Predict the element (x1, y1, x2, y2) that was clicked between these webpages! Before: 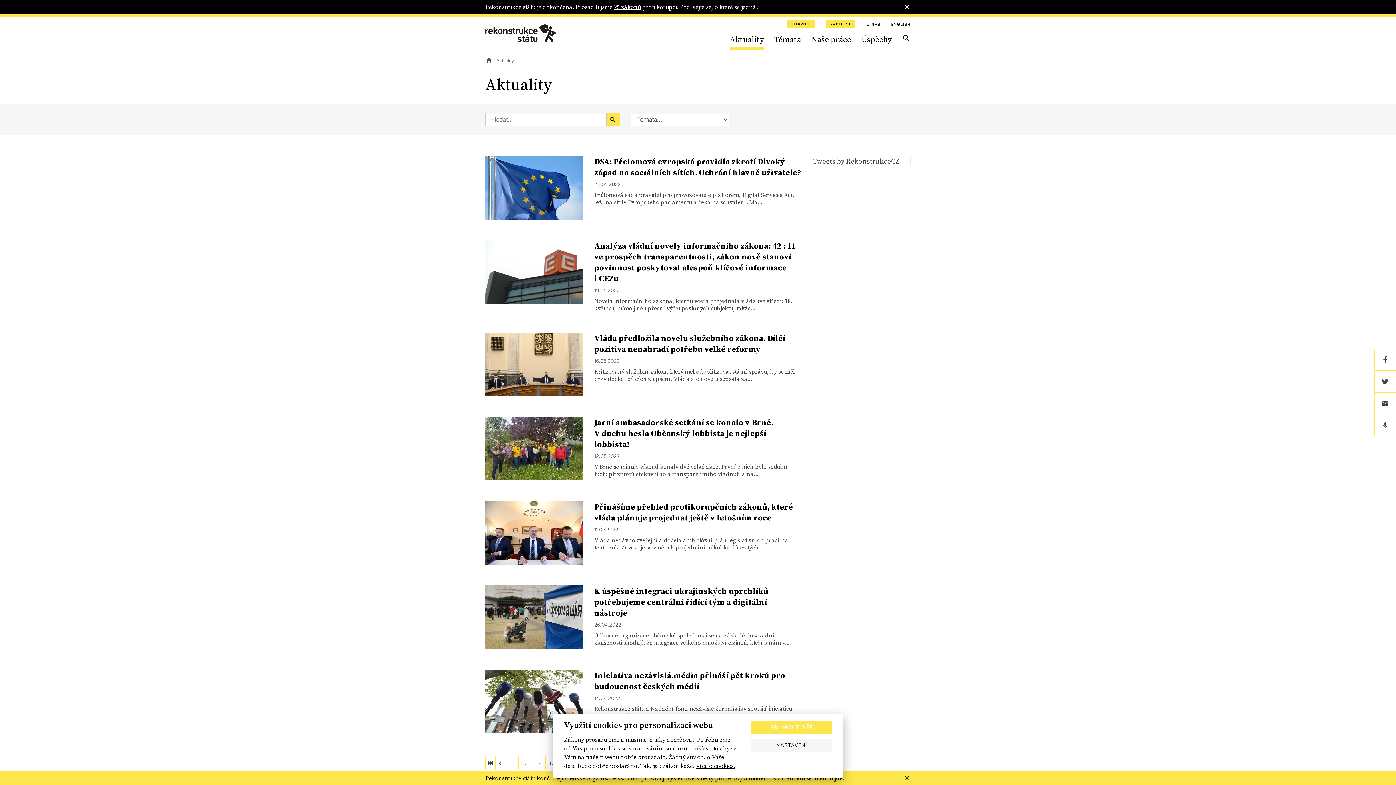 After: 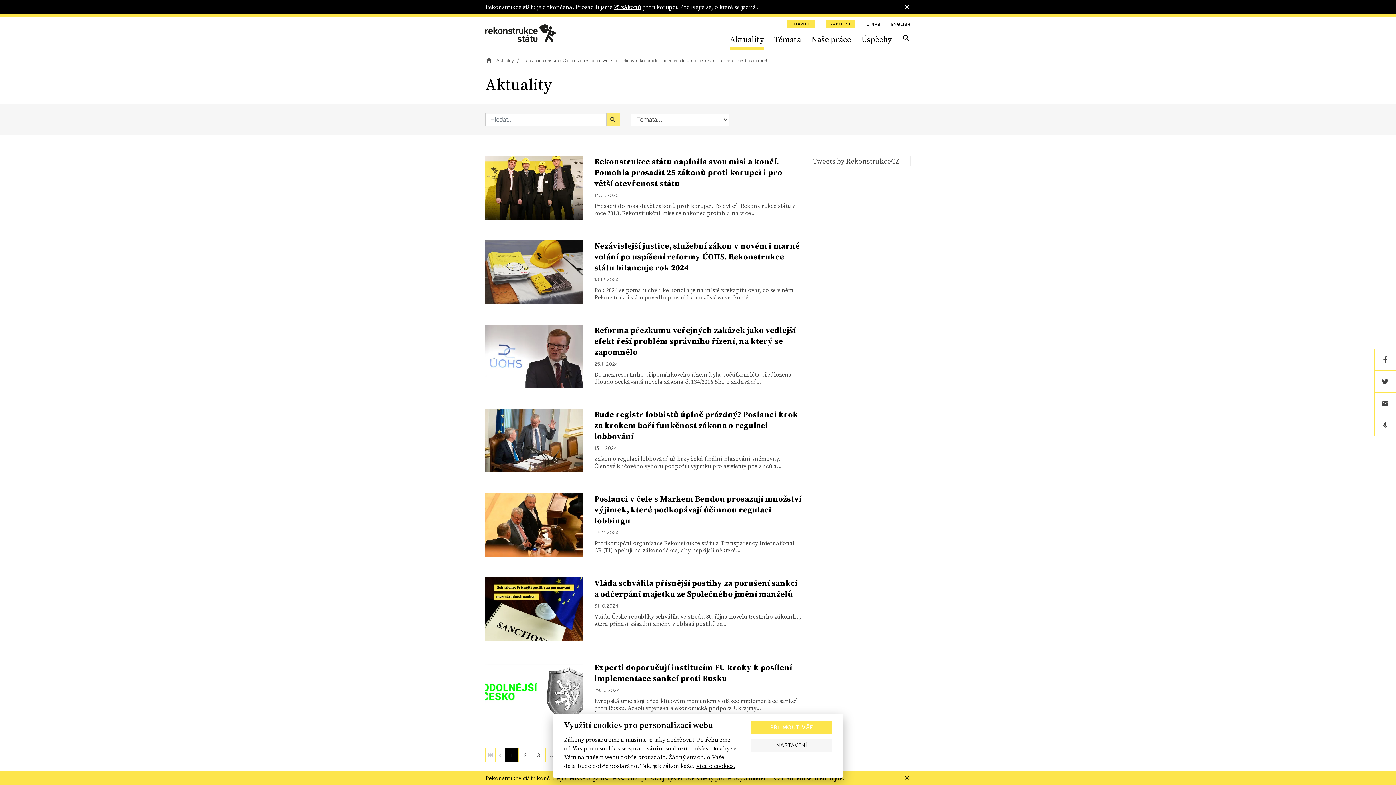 Action: bbox: (606, 113, 620, 126)